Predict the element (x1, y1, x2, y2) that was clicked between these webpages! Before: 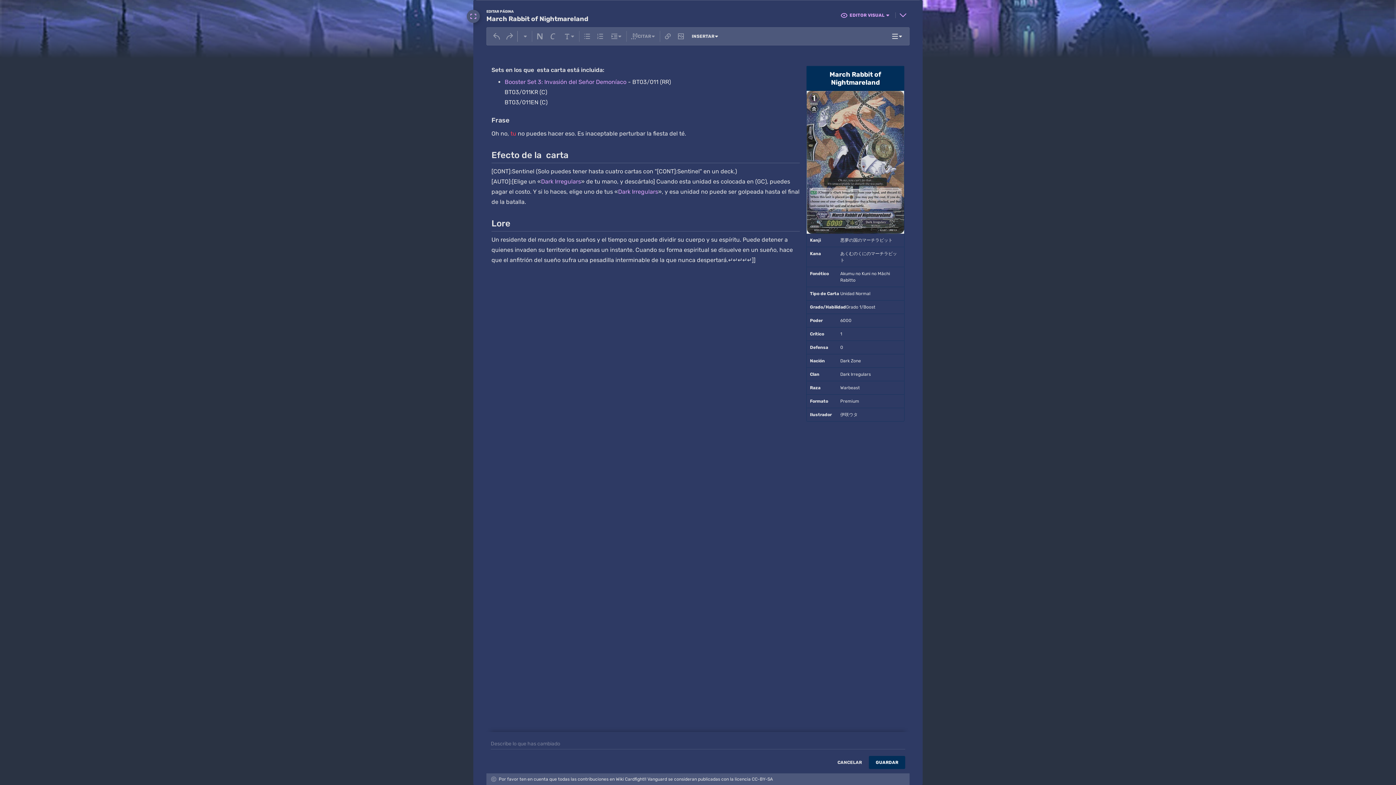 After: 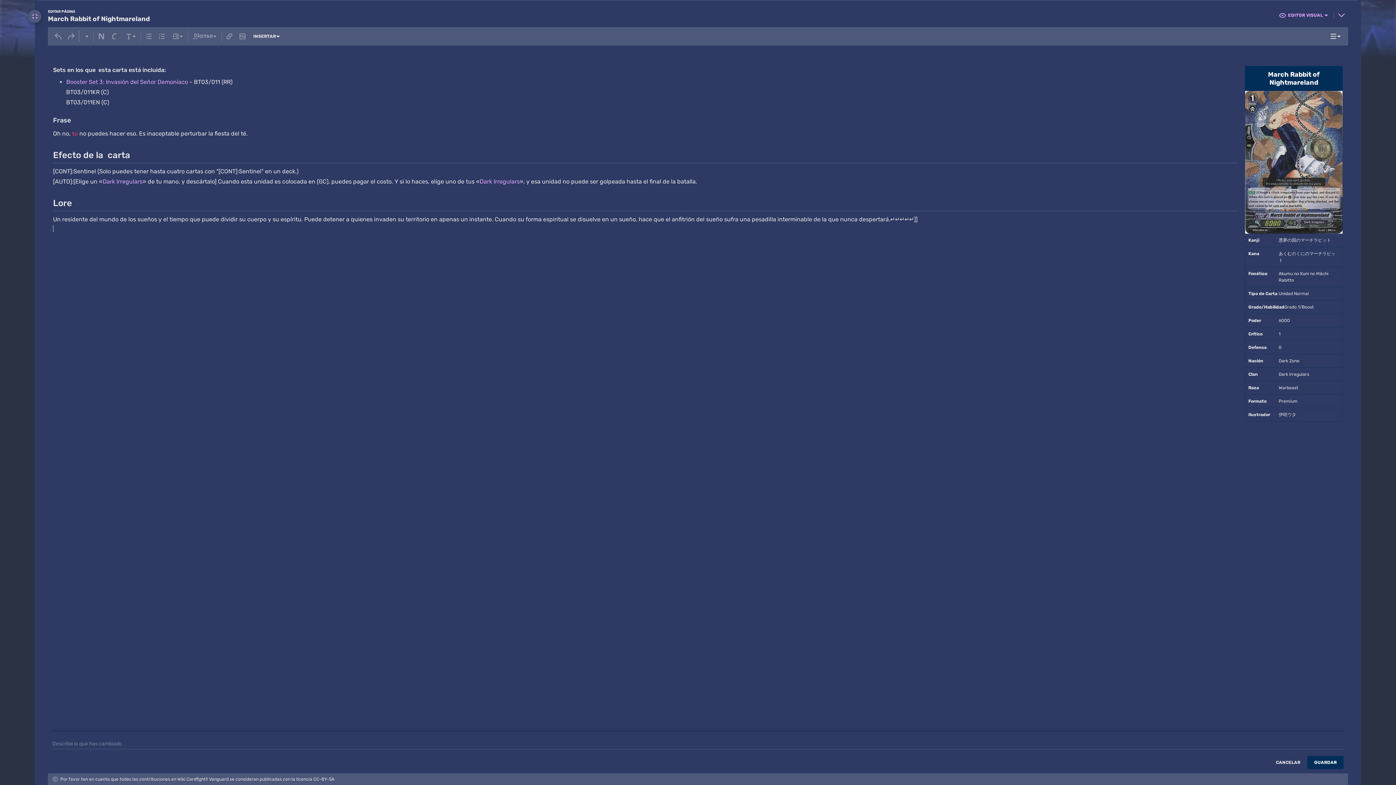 Action: label: Expandir bbox: (466, 9, 480, 22)